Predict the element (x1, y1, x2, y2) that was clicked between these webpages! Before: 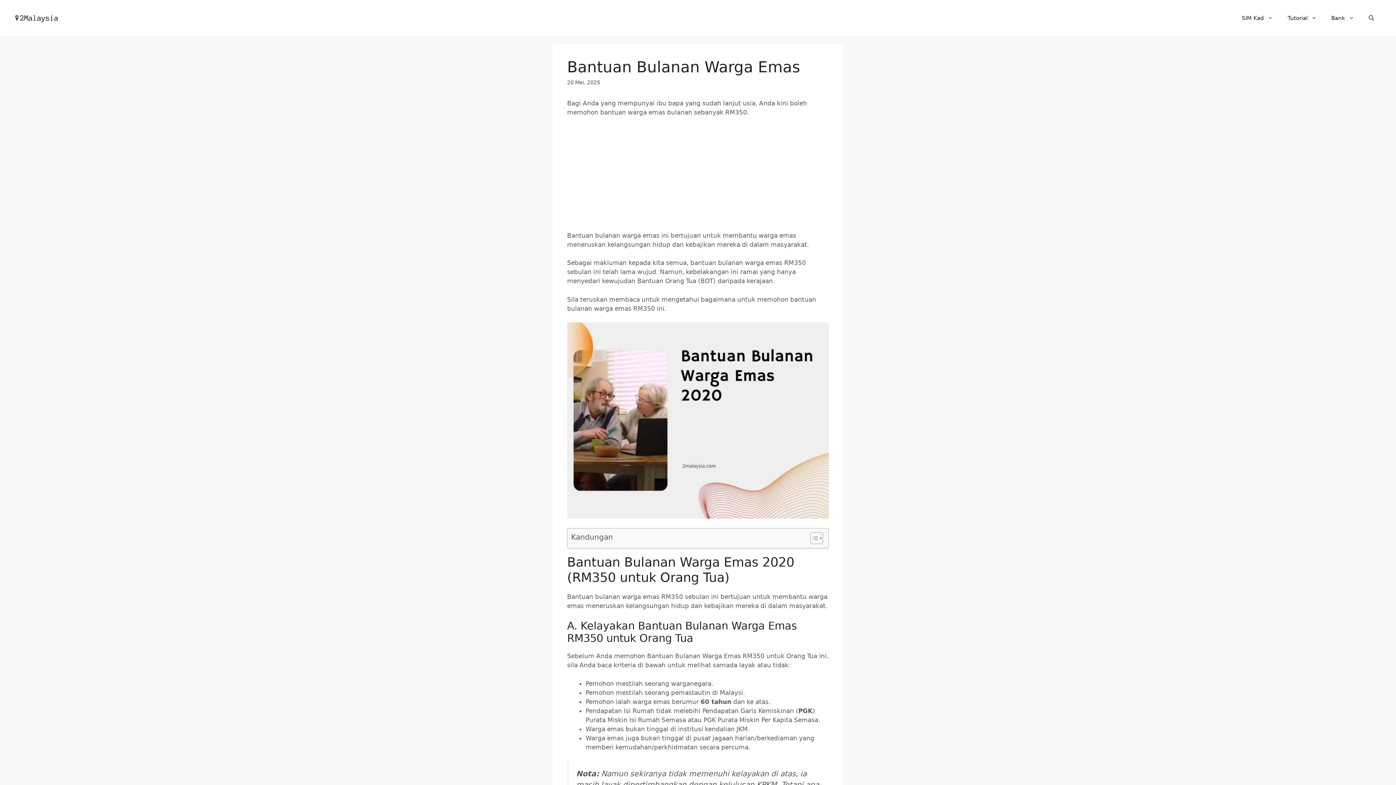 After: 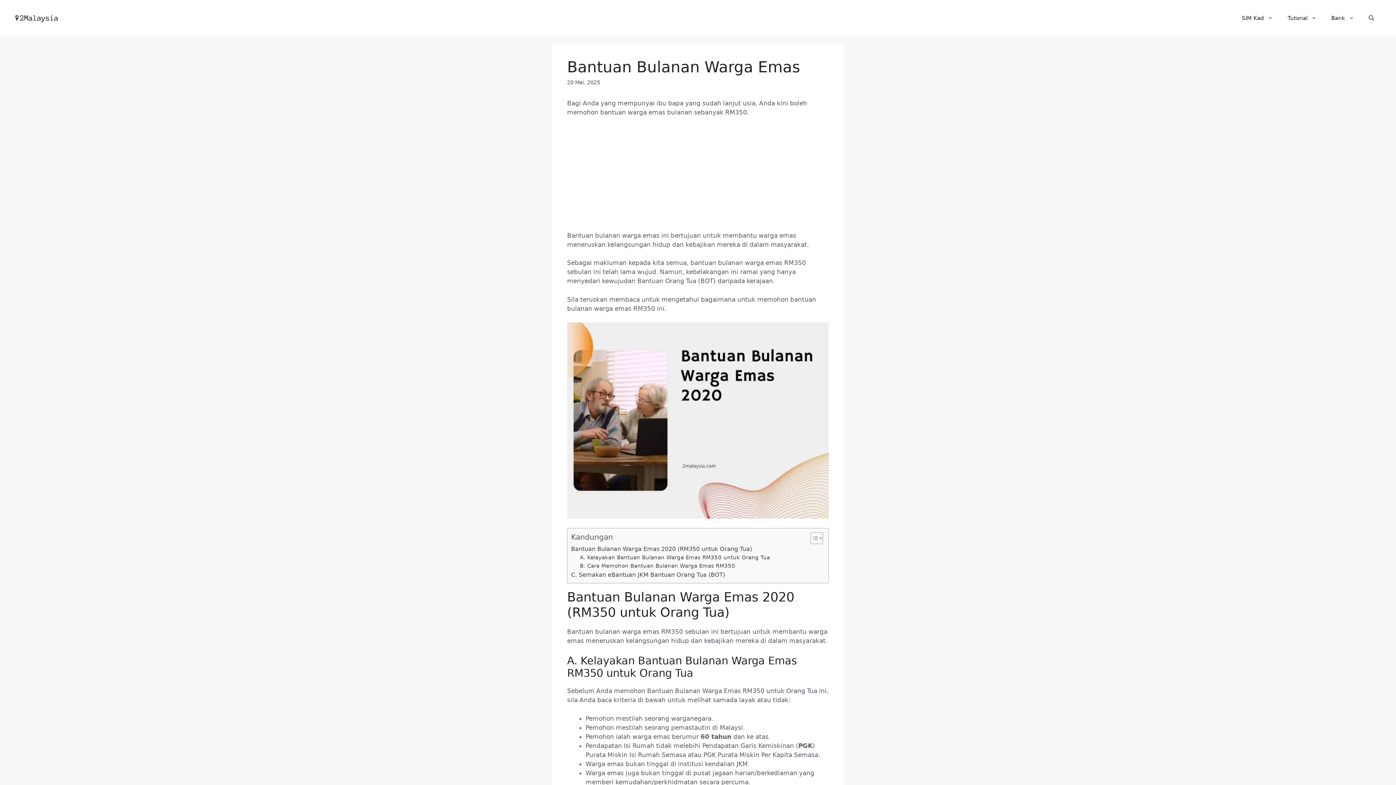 Action: label: Toggle Table of Content bbox: (805, 532, 821, 544)